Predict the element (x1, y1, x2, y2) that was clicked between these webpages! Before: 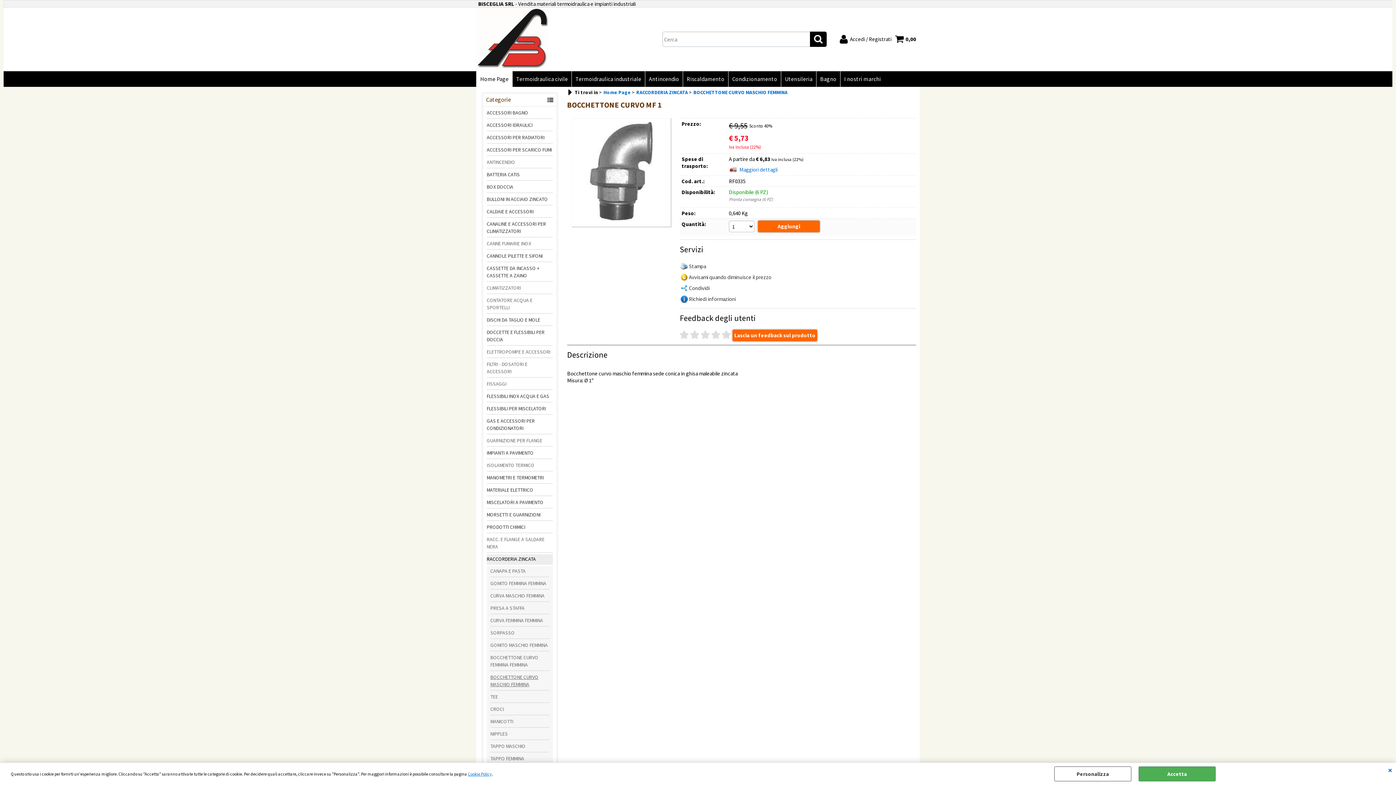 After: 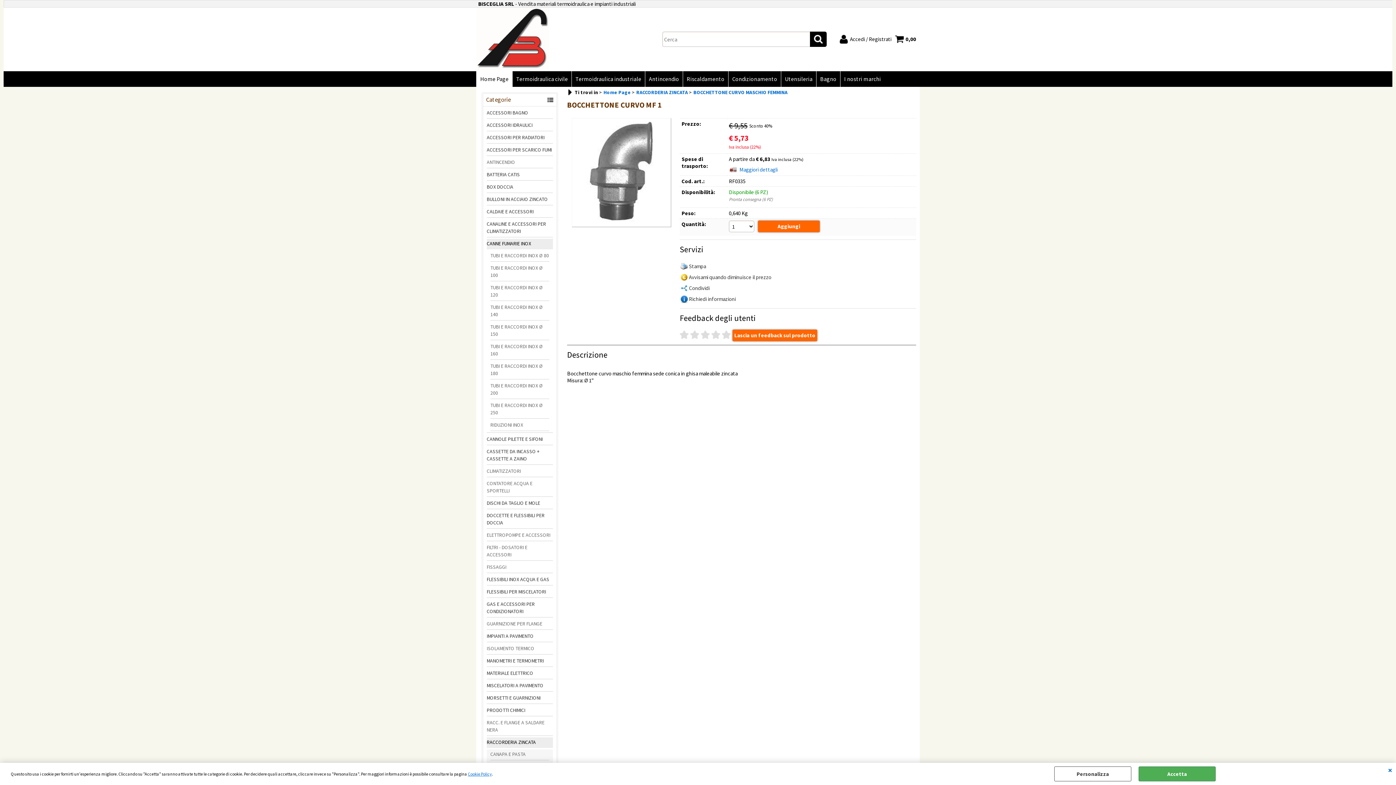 Action: label: CANNE FUMARIE INOX bbox: (486, 238, 553, 249)